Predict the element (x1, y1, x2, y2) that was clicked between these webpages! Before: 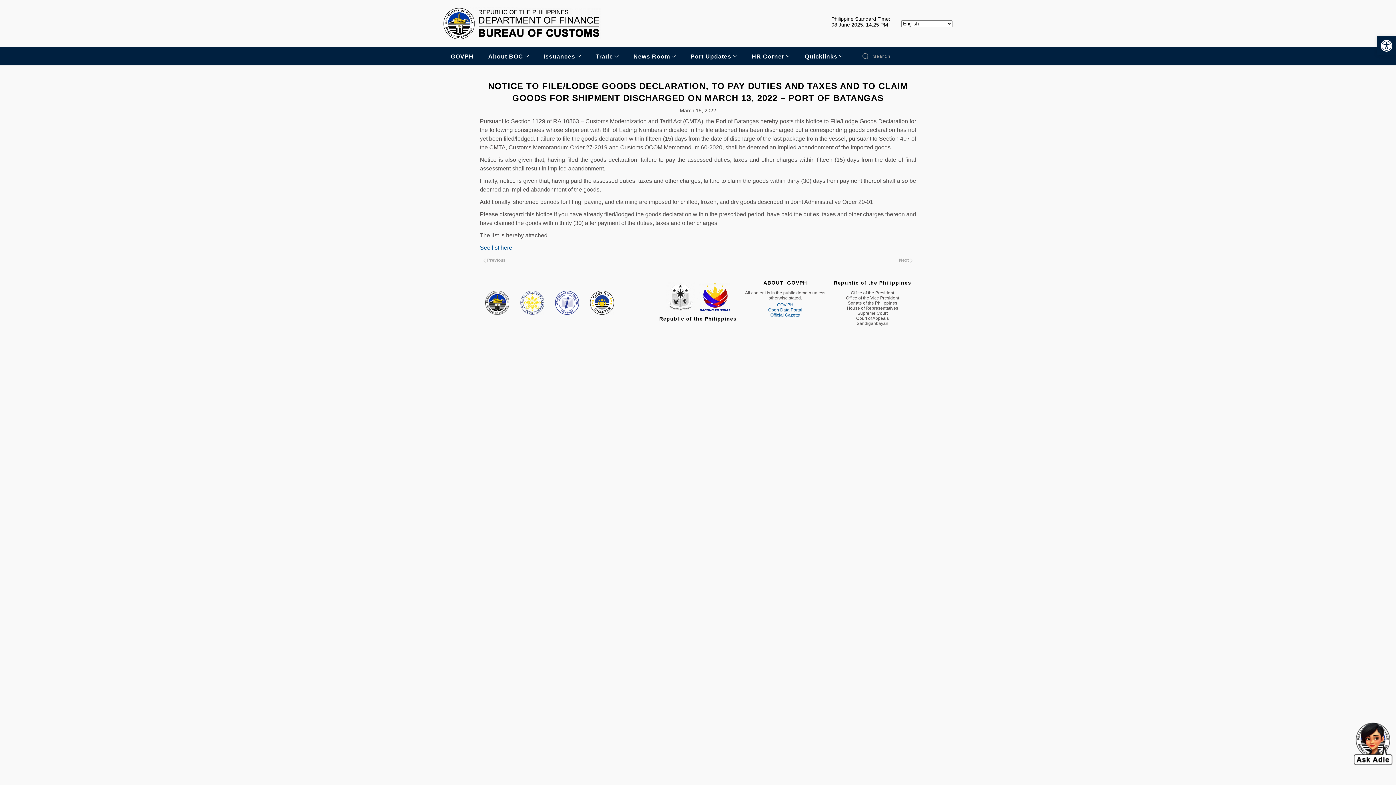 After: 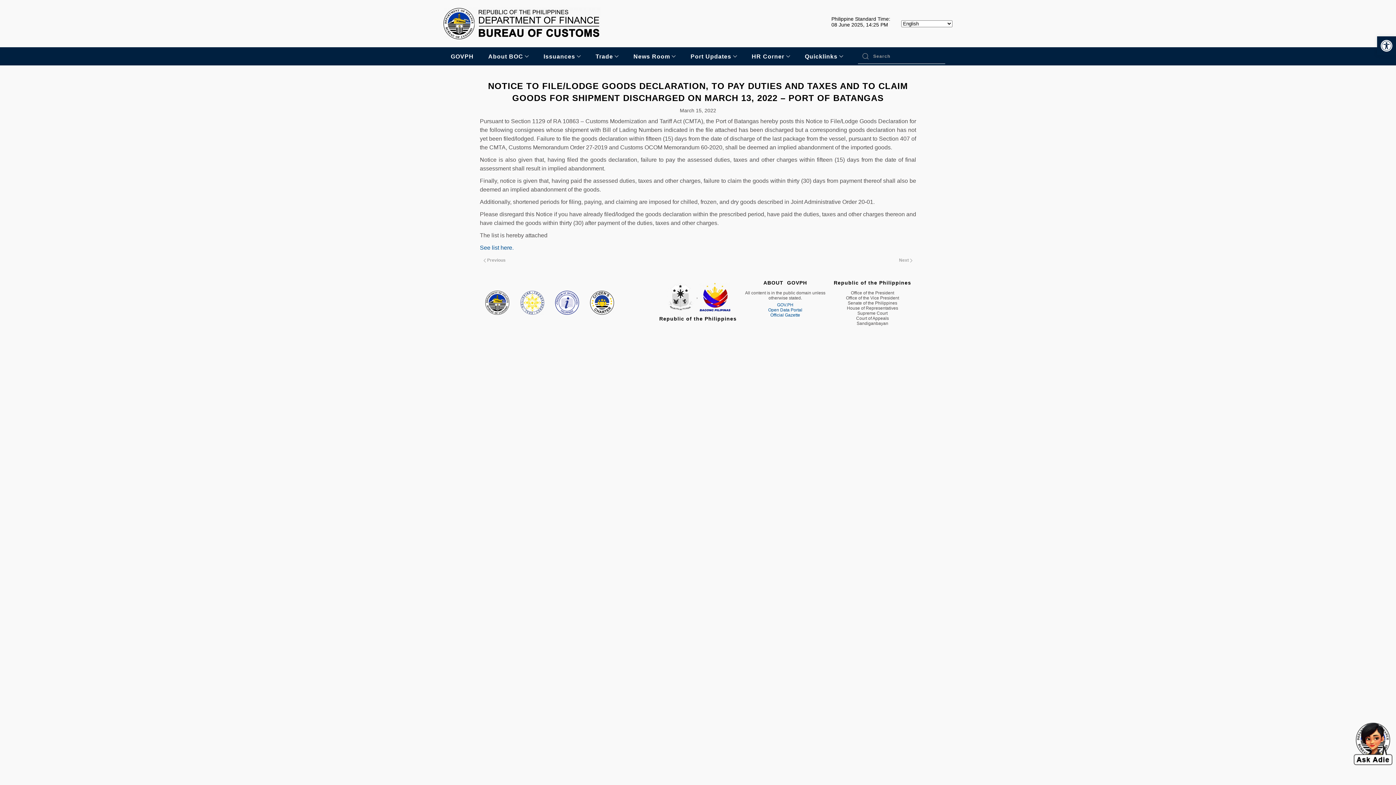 Action: bbox: (555, 290, 579, 314)